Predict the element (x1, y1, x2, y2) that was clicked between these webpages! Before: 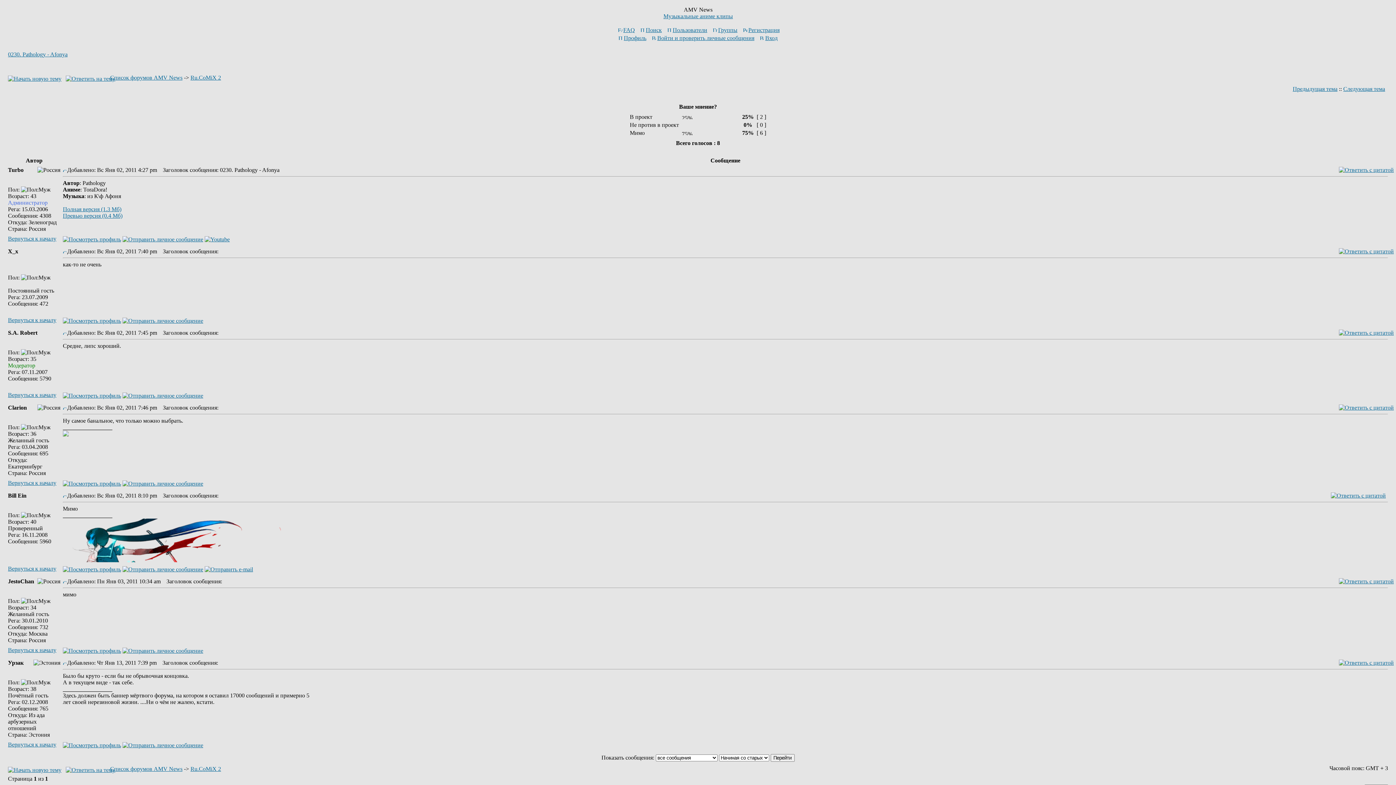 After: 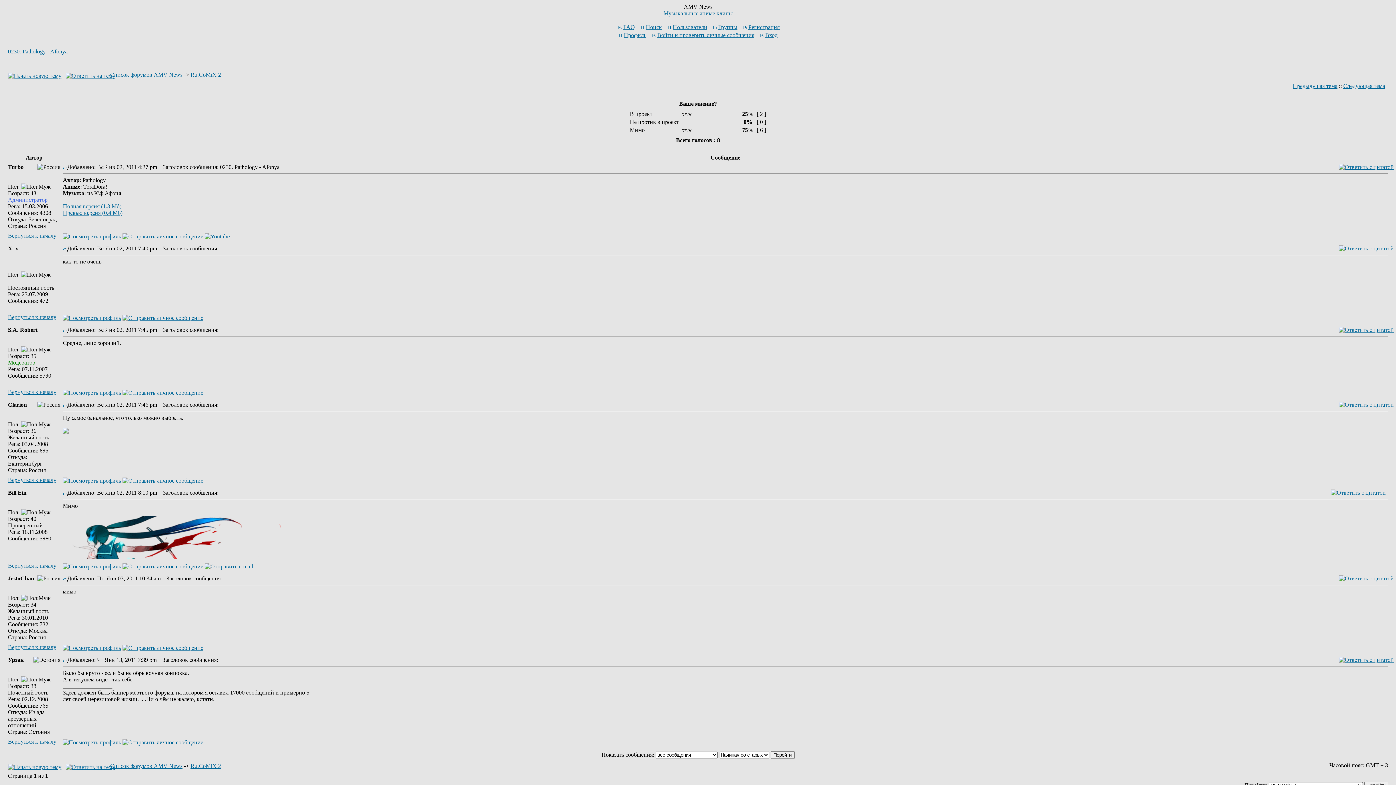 Action: label: Вернуться к началу bbox: (8, 565, 56, 572)